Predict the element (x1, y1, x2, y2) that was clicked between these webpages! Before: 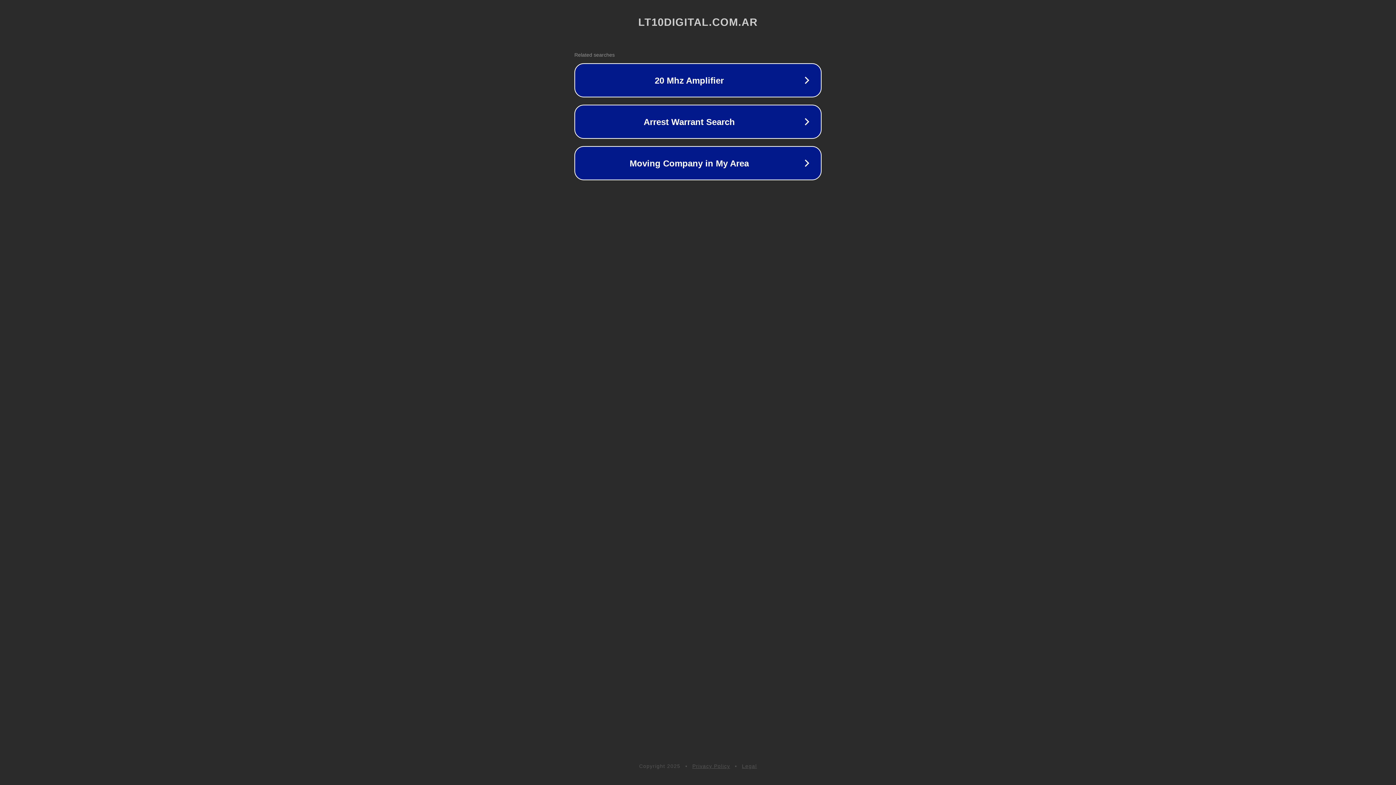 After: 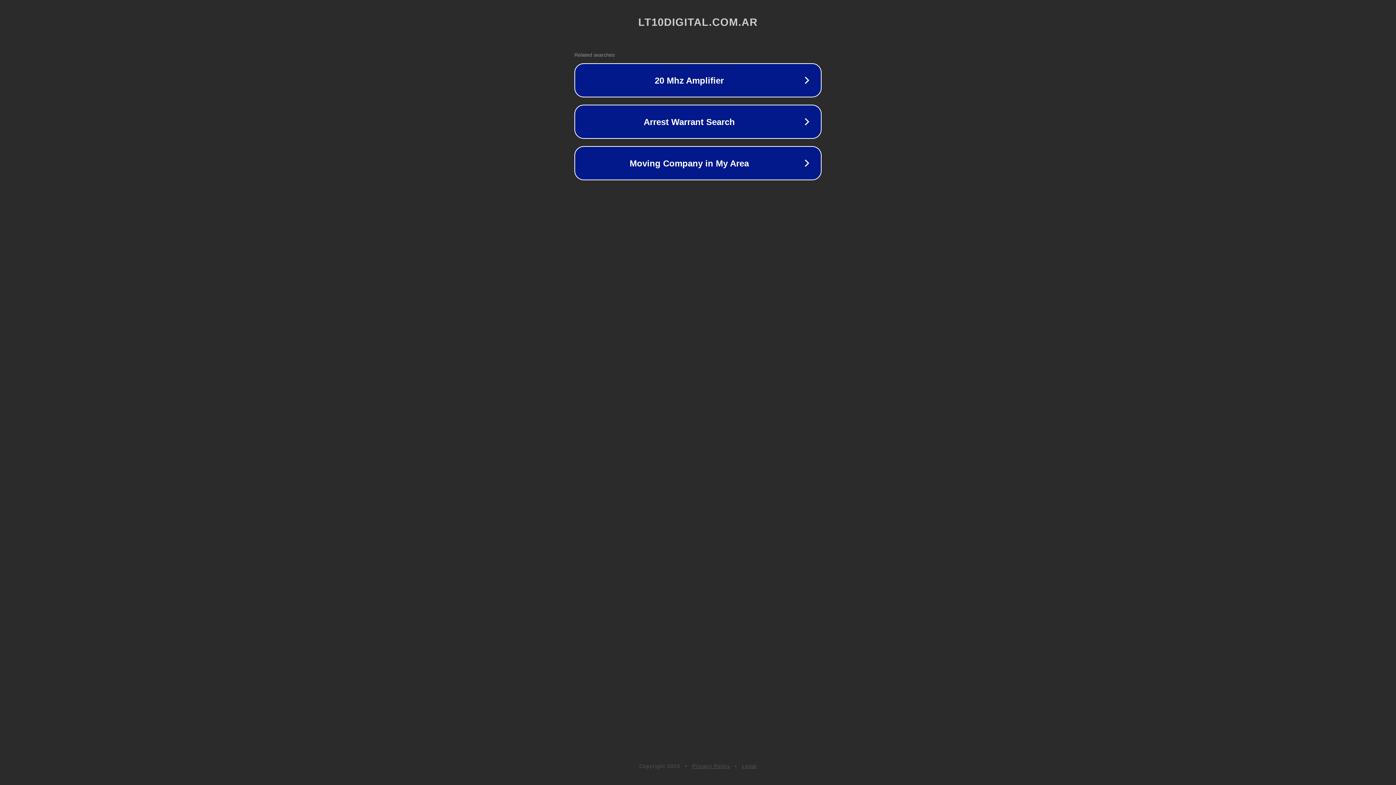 Action: bbox: (742, 763, 757, 769) label: Legal